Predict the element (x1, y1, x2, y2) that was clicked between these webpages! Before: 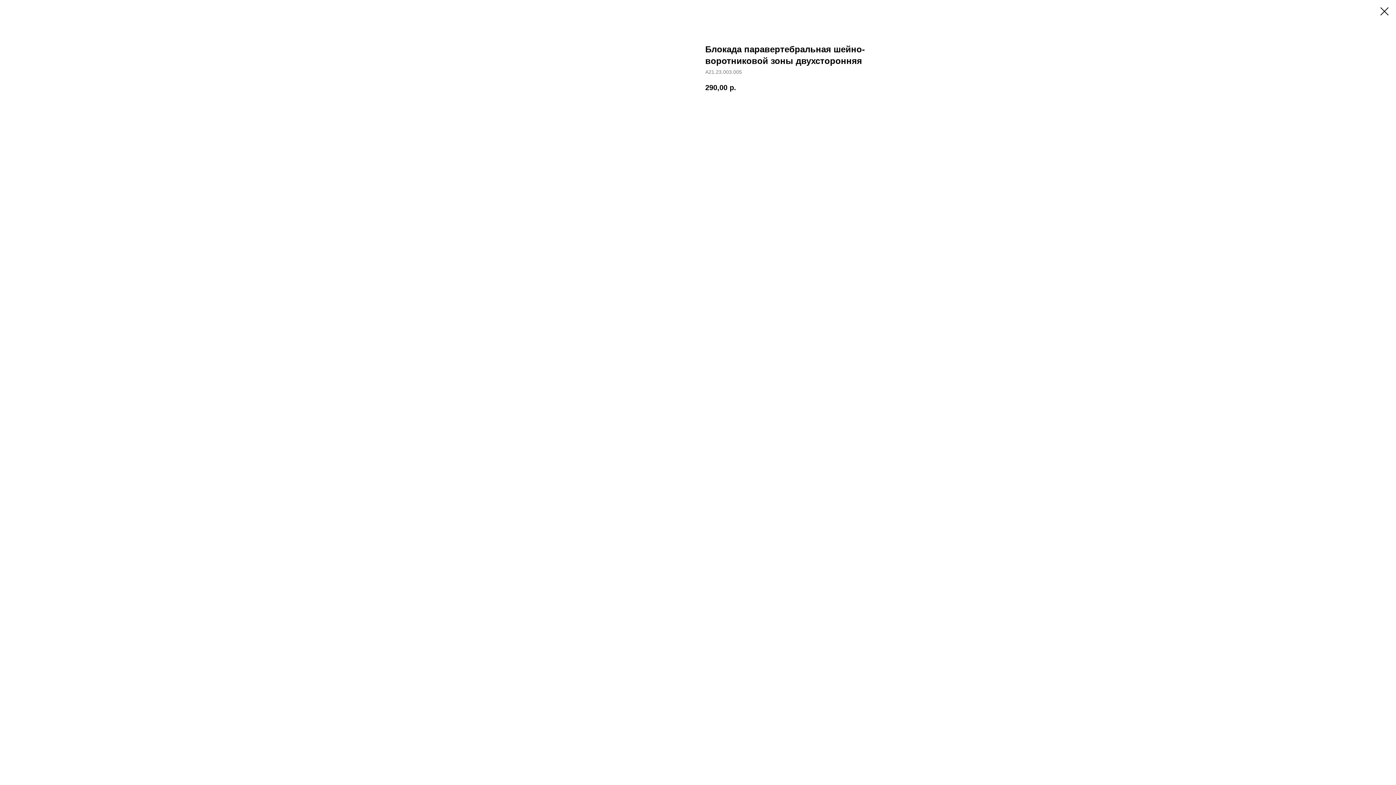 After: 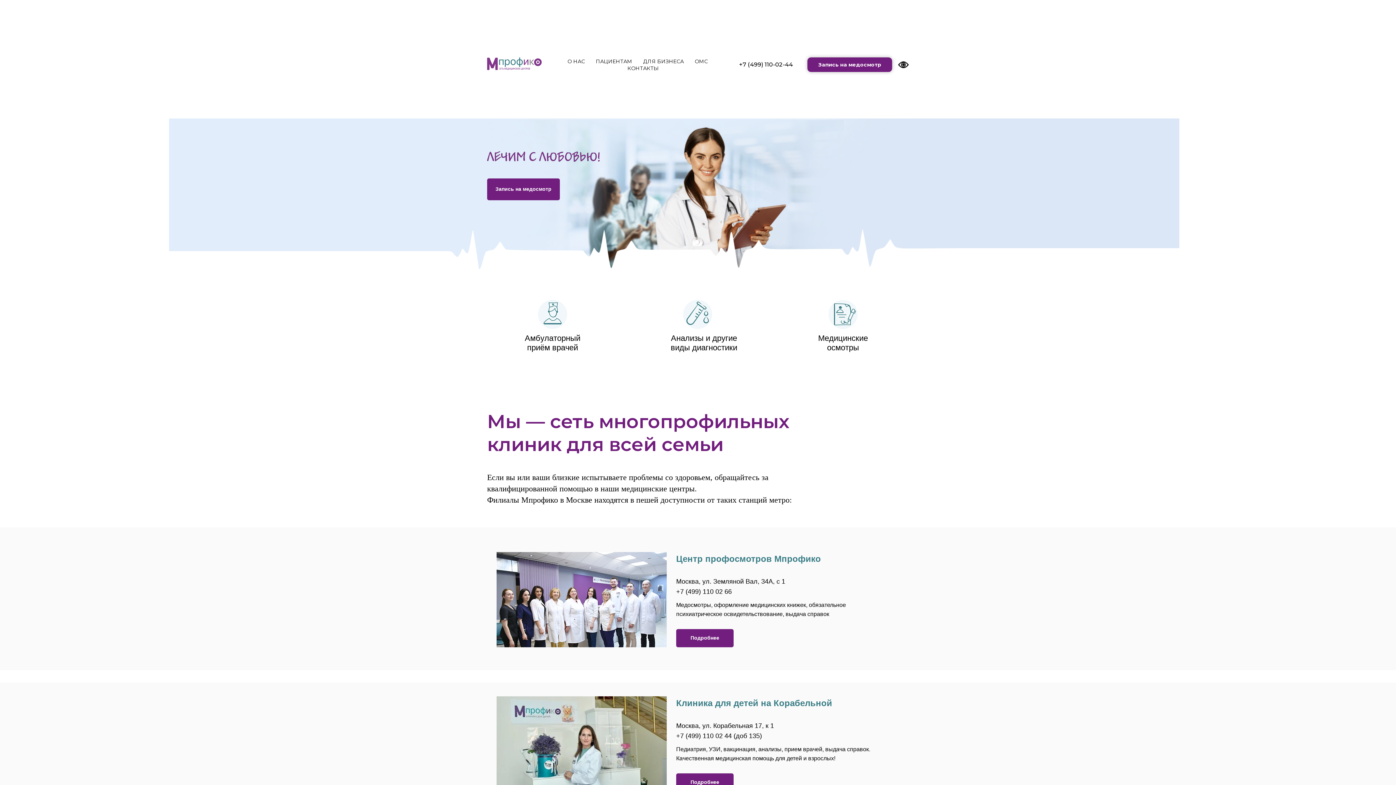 Action: bbox: (1380, 7, 1389, 15)